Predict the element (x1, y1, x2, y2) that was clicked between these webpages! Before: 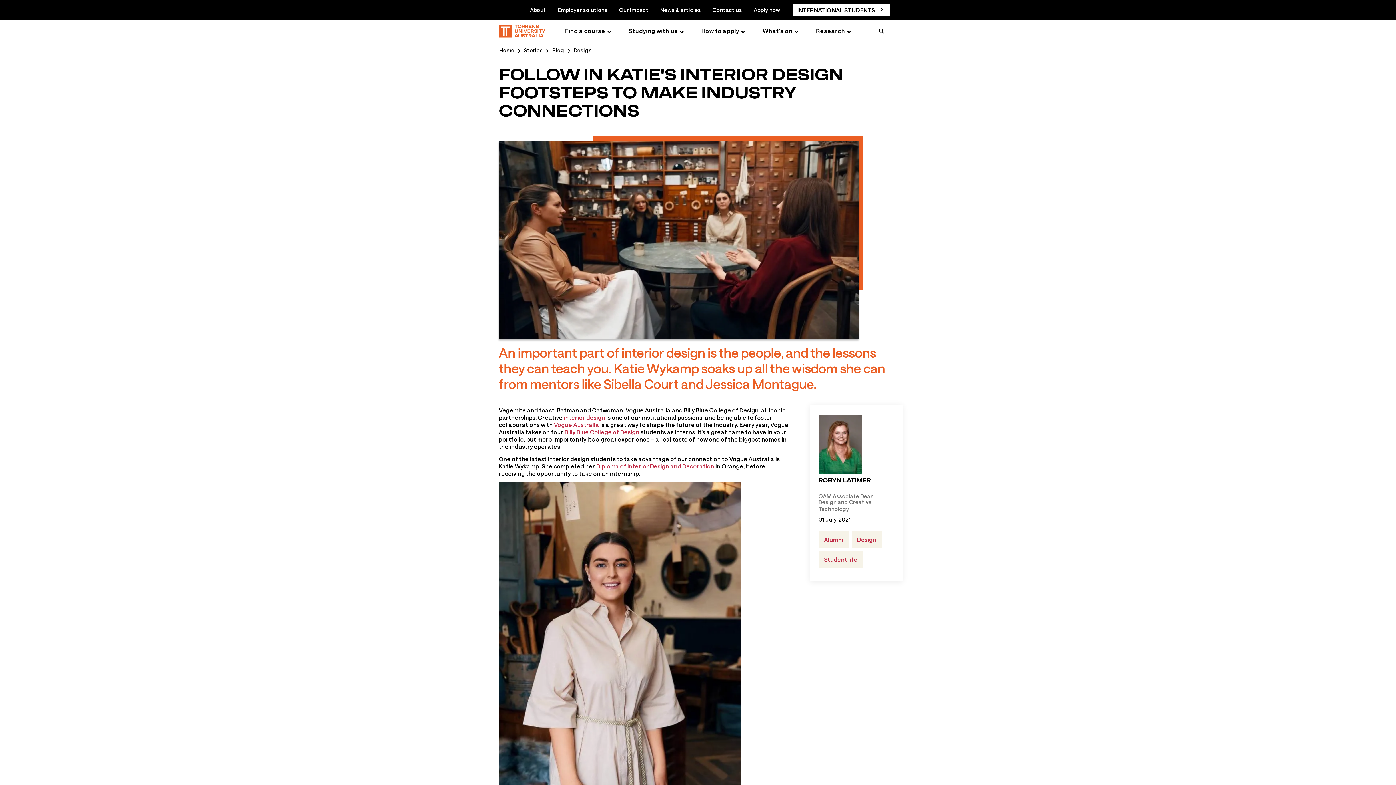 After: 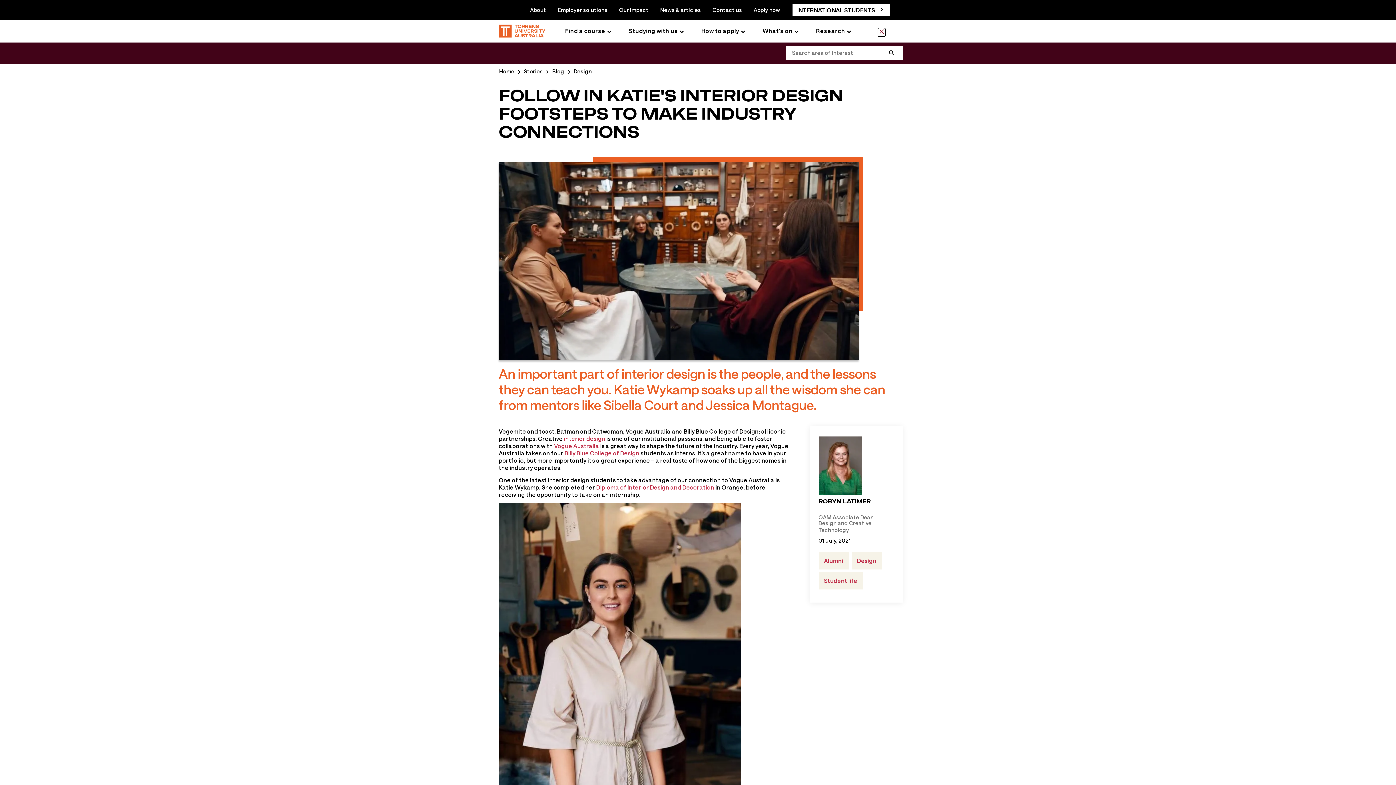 Action: label: search bbox: (878, 27, 885, 36)